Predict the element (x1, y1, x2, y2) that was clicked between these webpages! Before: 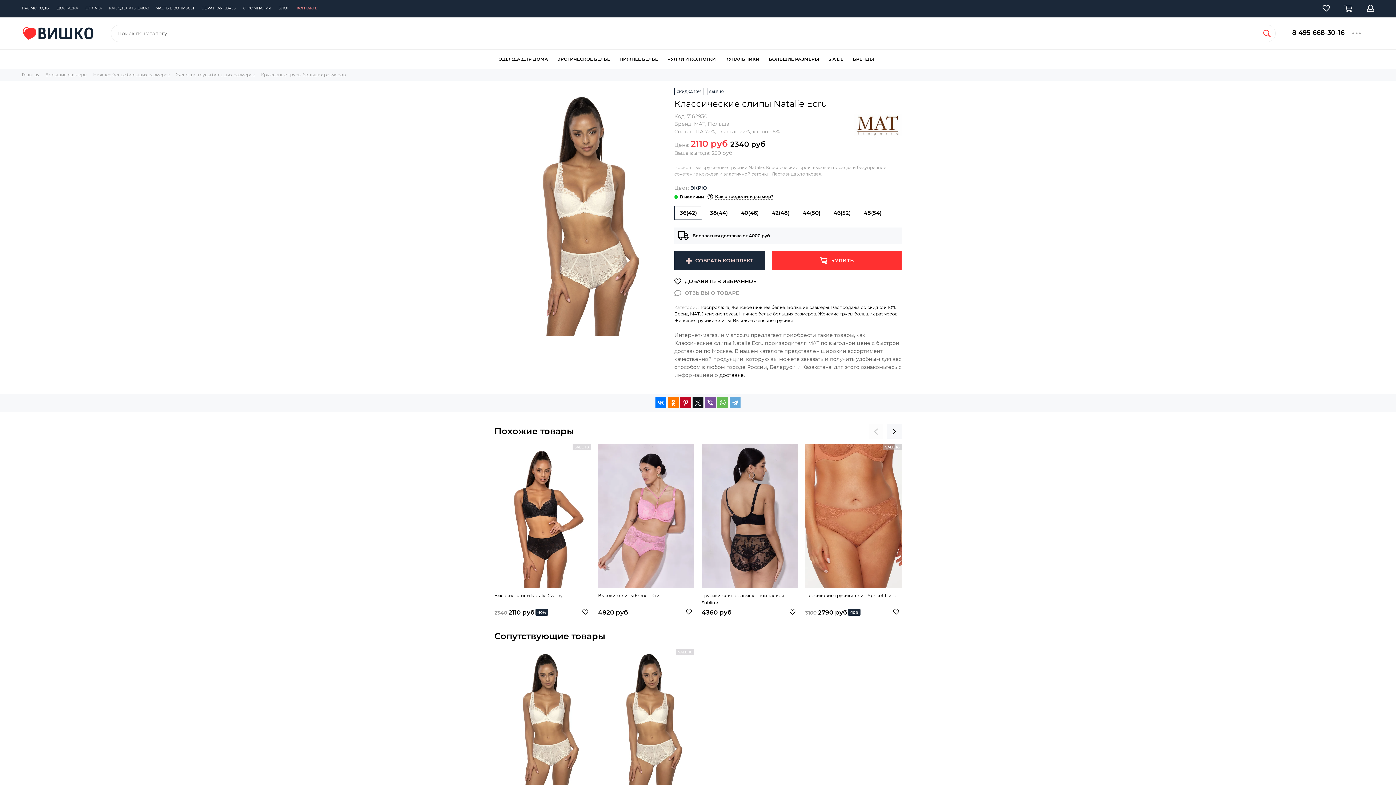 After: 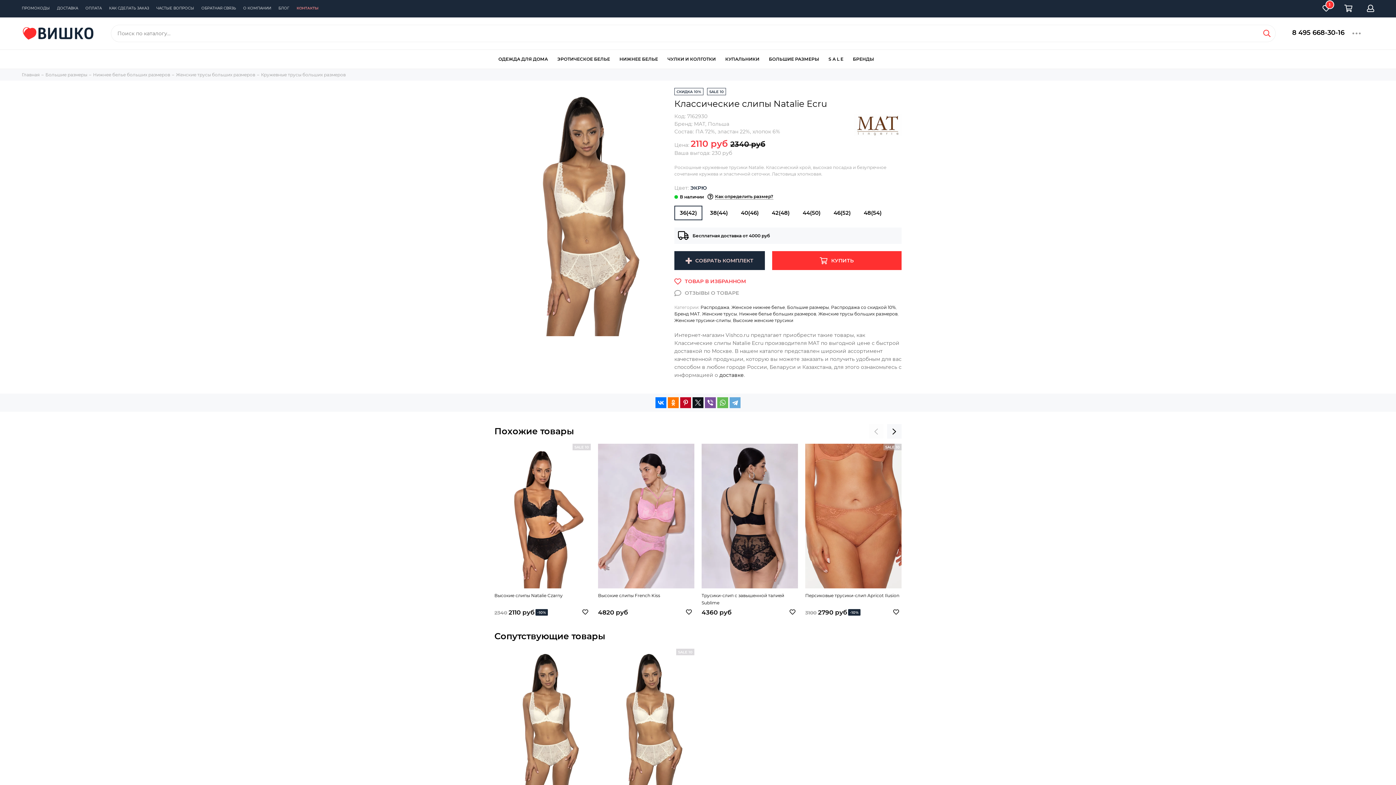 Action: bbox: (674, 275, 756, 287)